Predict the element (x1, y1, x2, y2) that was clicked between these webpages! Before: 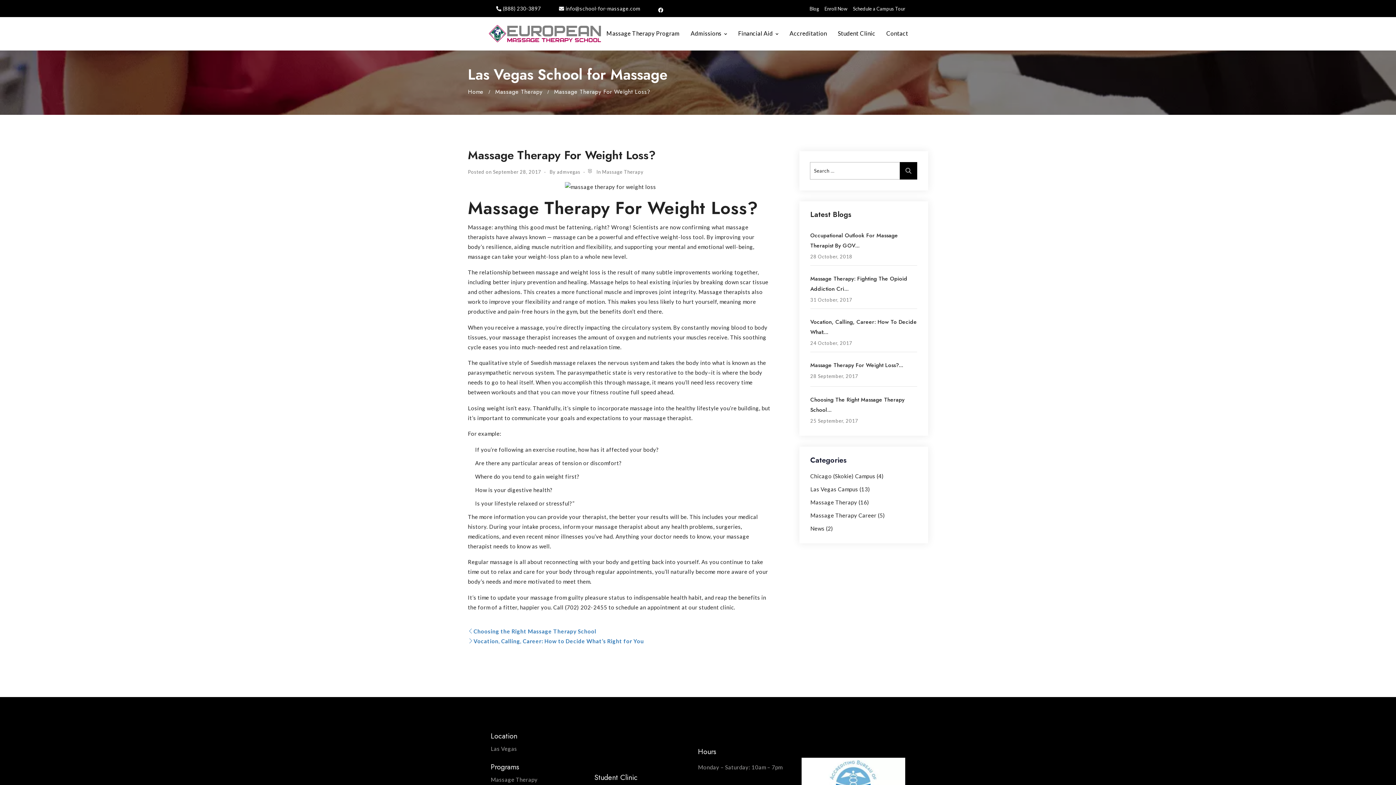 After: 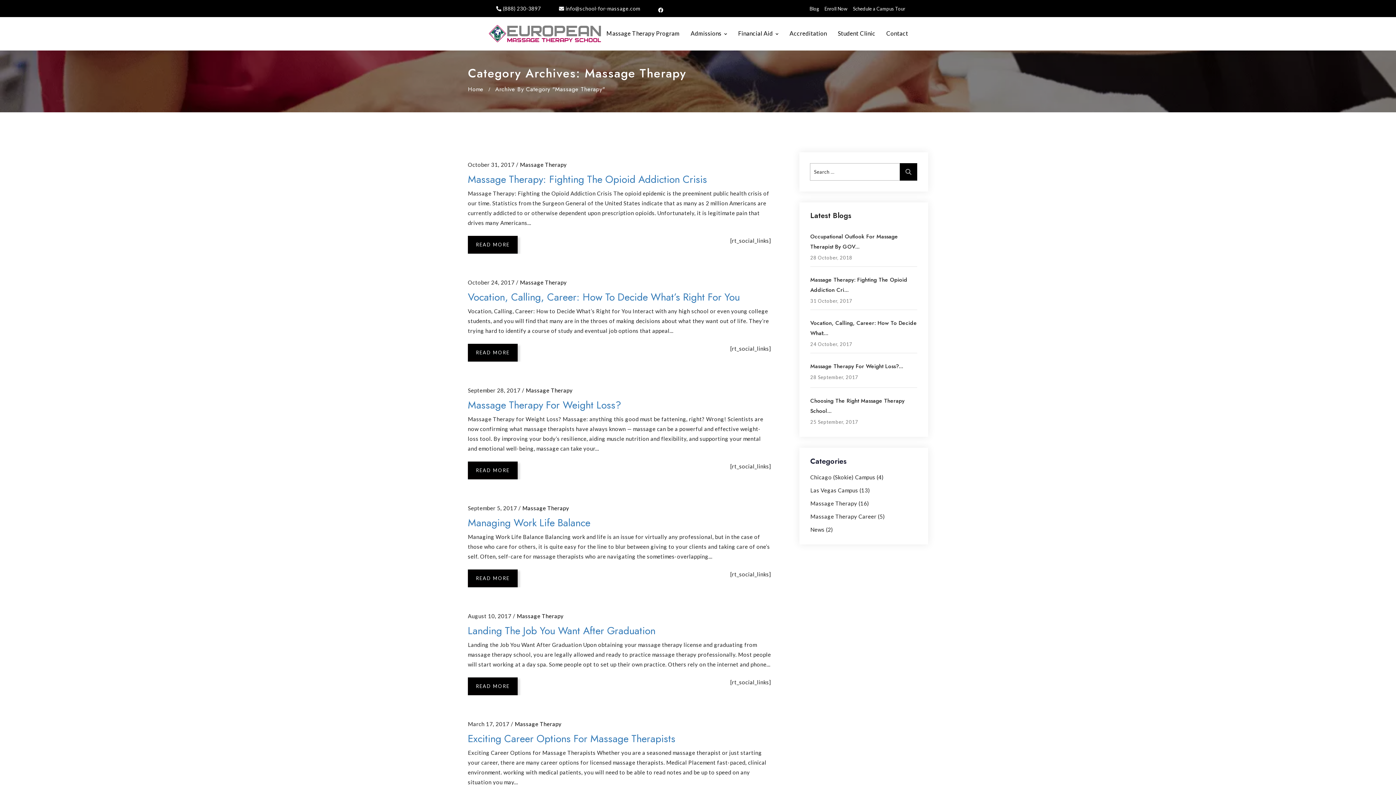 Action: label: Massage Therapy bbox: (495, 87, 542, 96)